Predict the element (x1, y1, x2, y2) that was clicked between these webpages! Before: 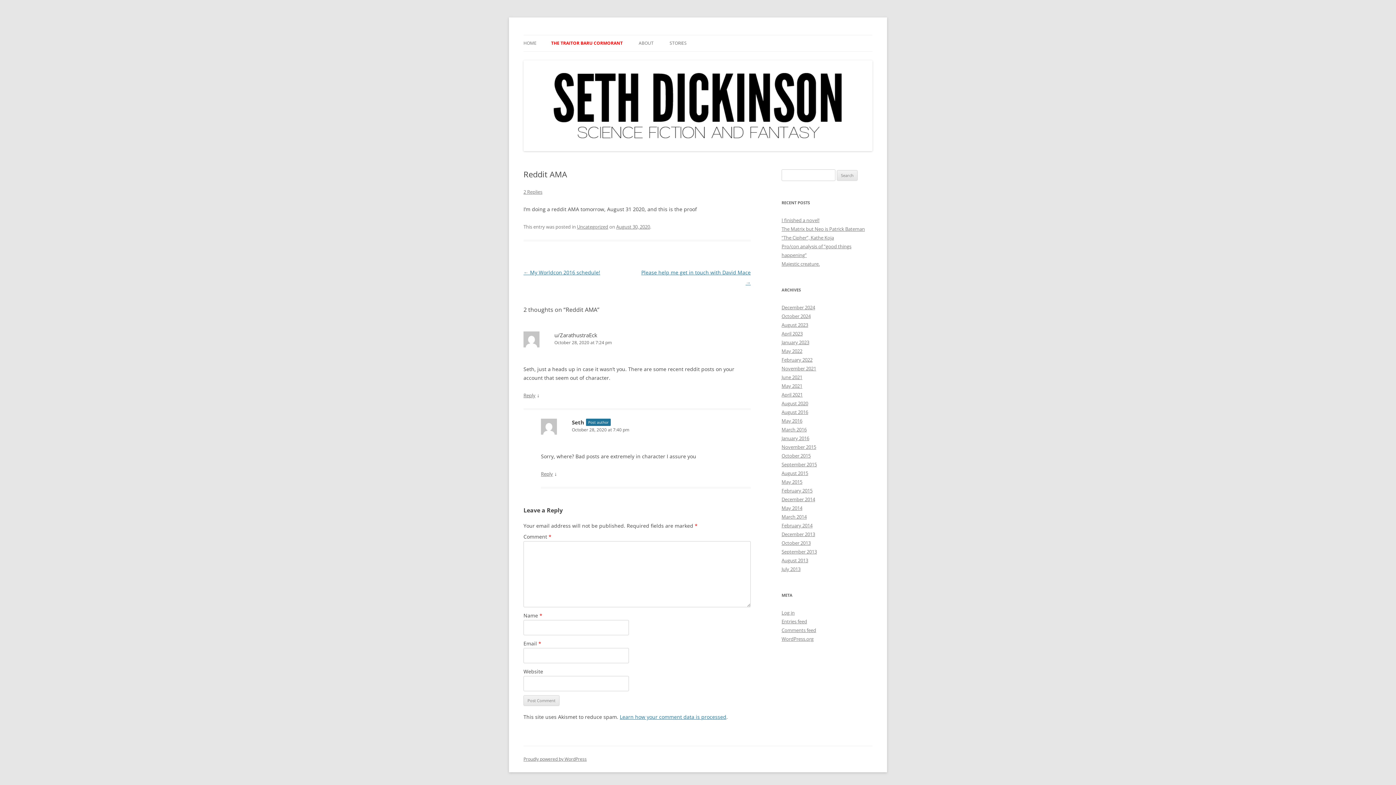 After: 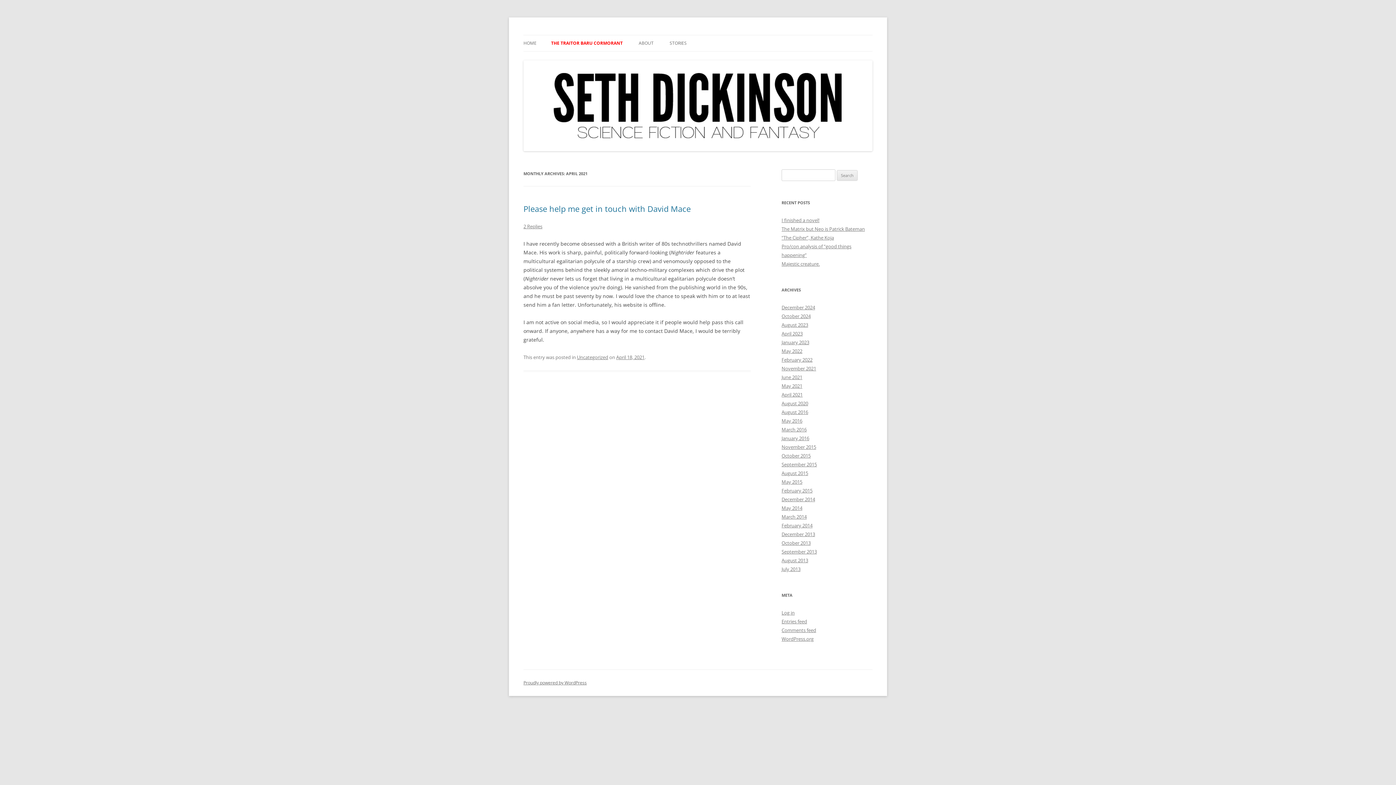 Action: bbox: (781, 391, 802, 398) label: April 2021